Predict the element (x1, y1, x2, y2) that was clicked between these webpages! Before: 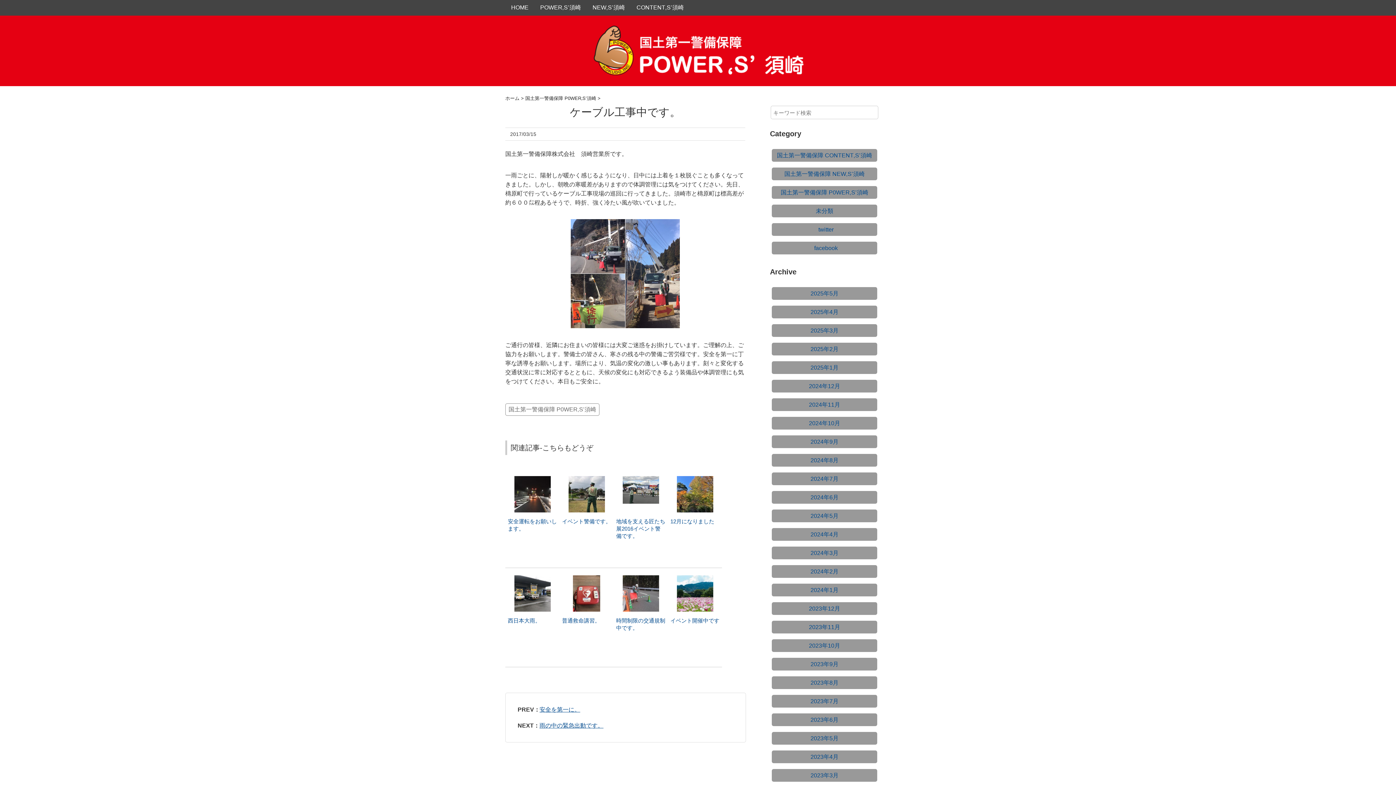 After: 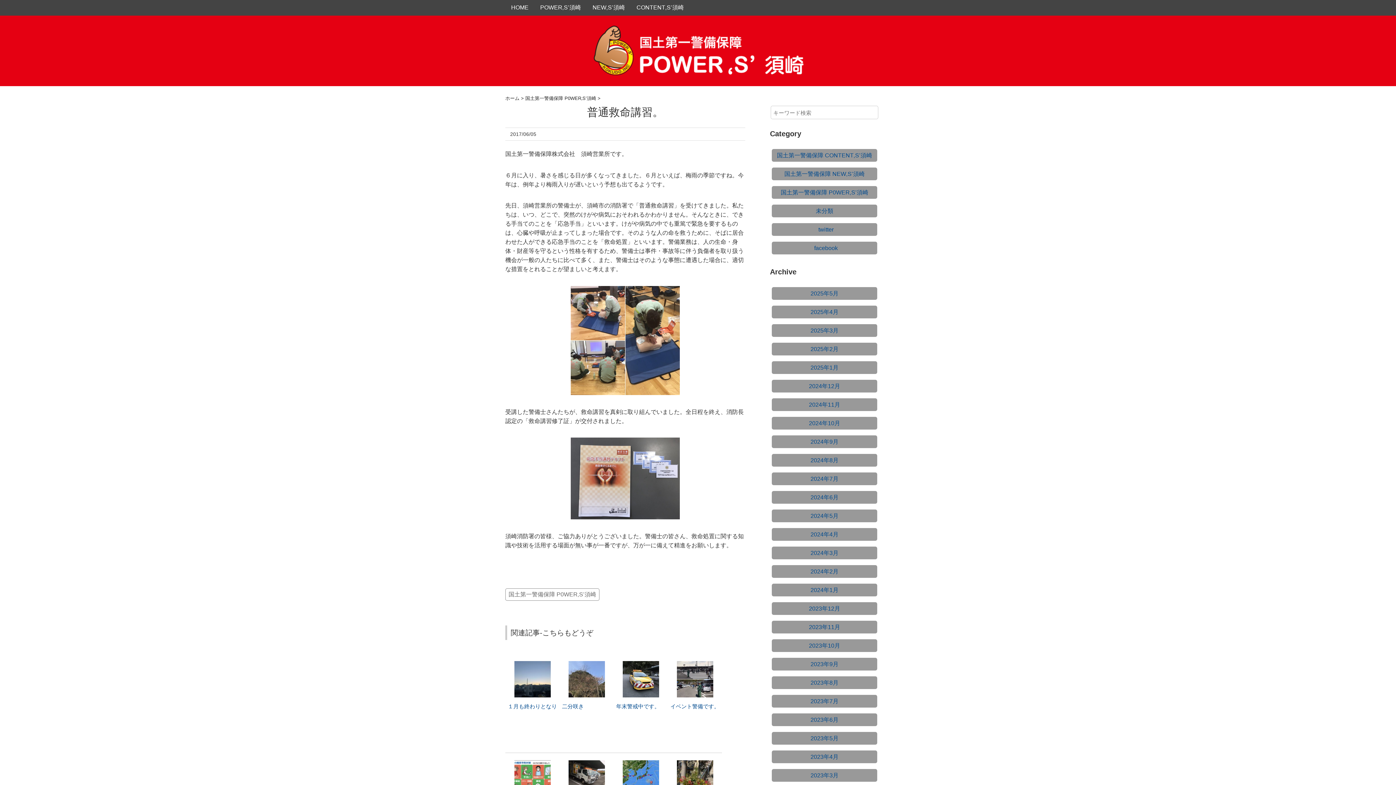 Action: label: 普通救命講習。 bbox: (562, 617, 600, 623)